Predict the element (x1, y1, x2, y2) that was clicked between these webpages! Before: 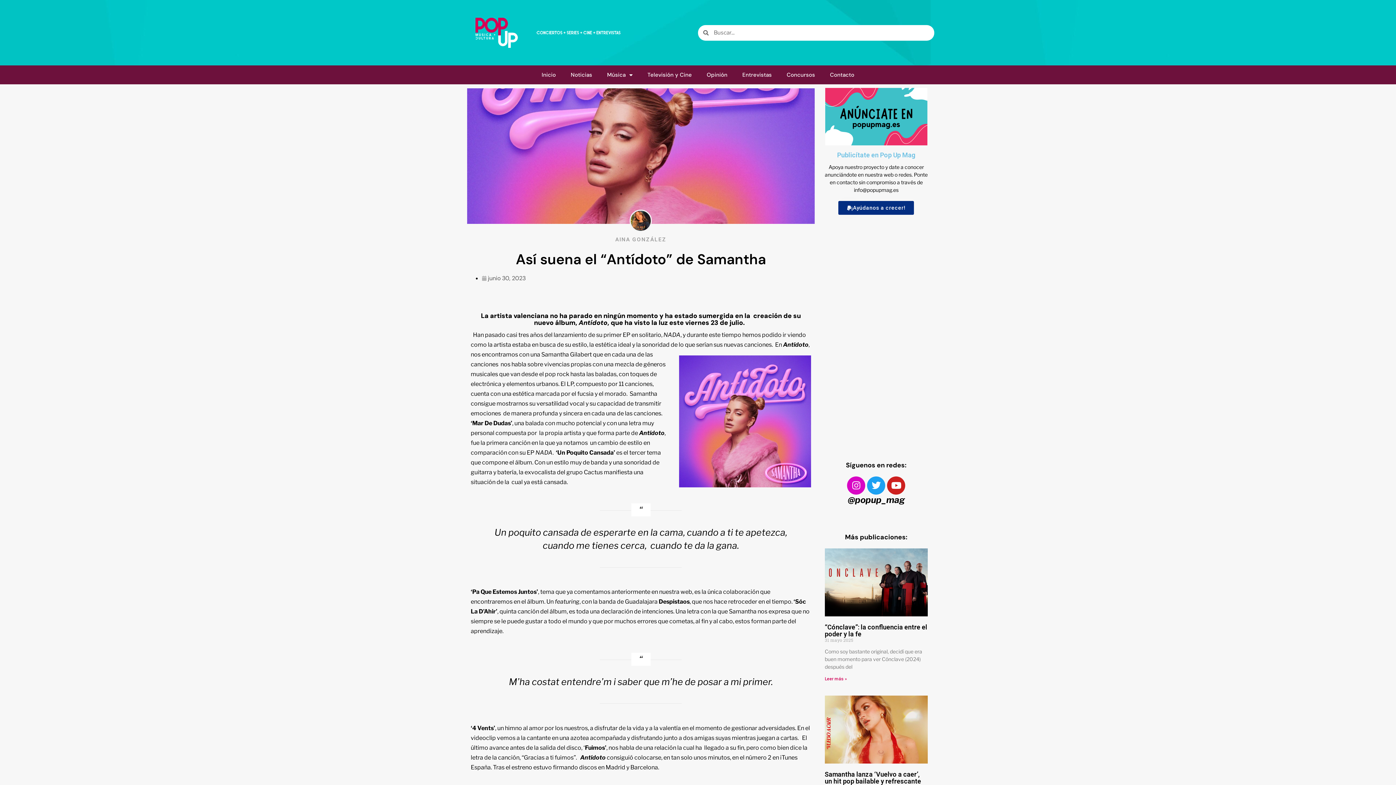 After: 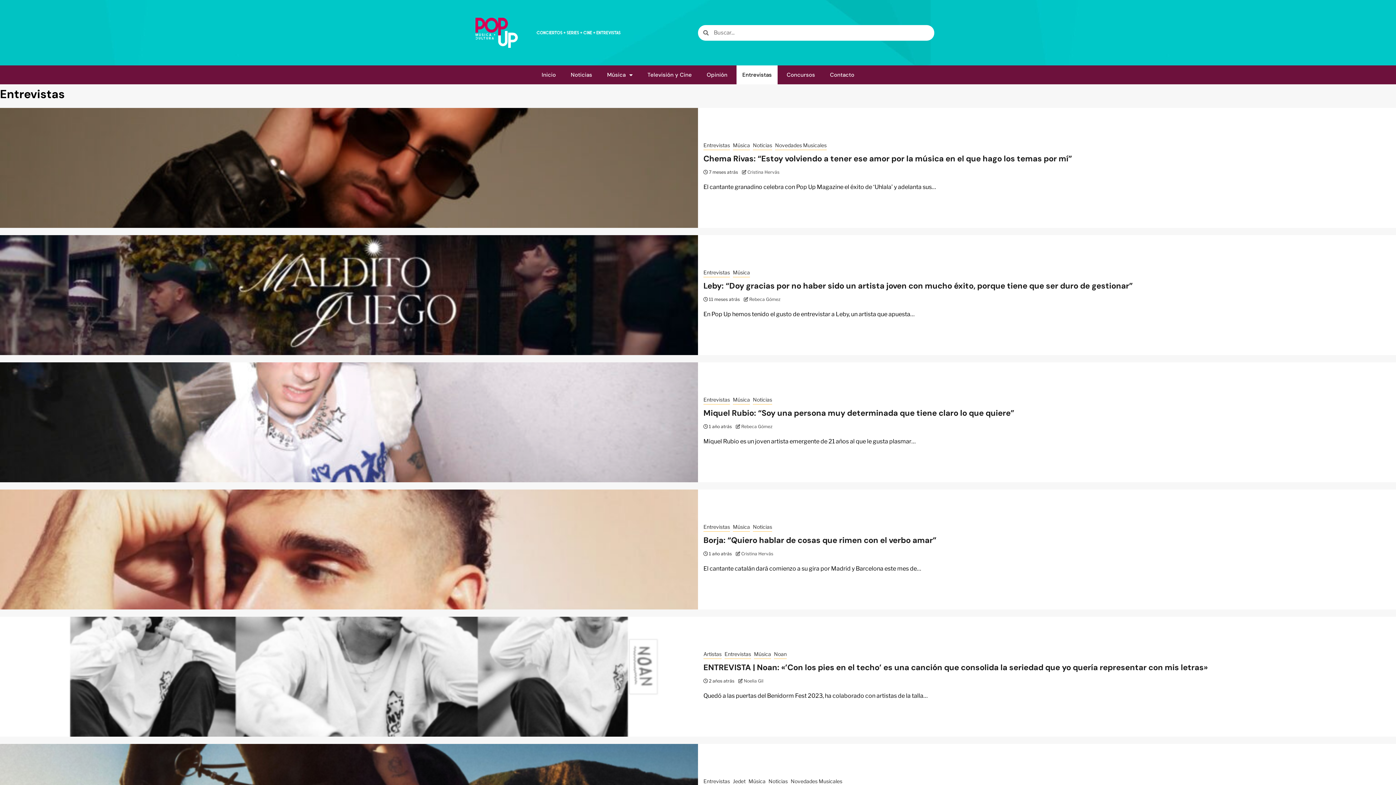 Action: bbox: (736, 65, 777, 84) label: Entrevistas